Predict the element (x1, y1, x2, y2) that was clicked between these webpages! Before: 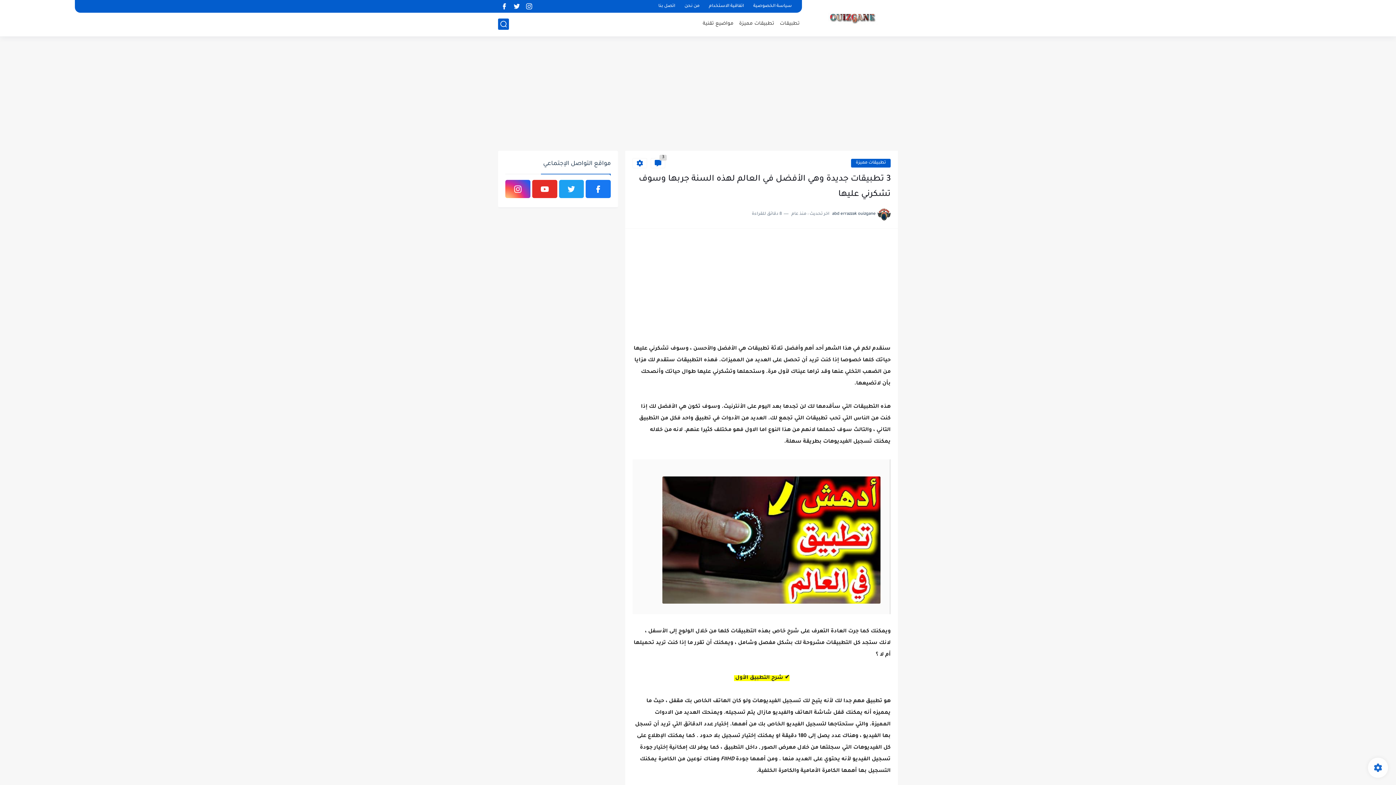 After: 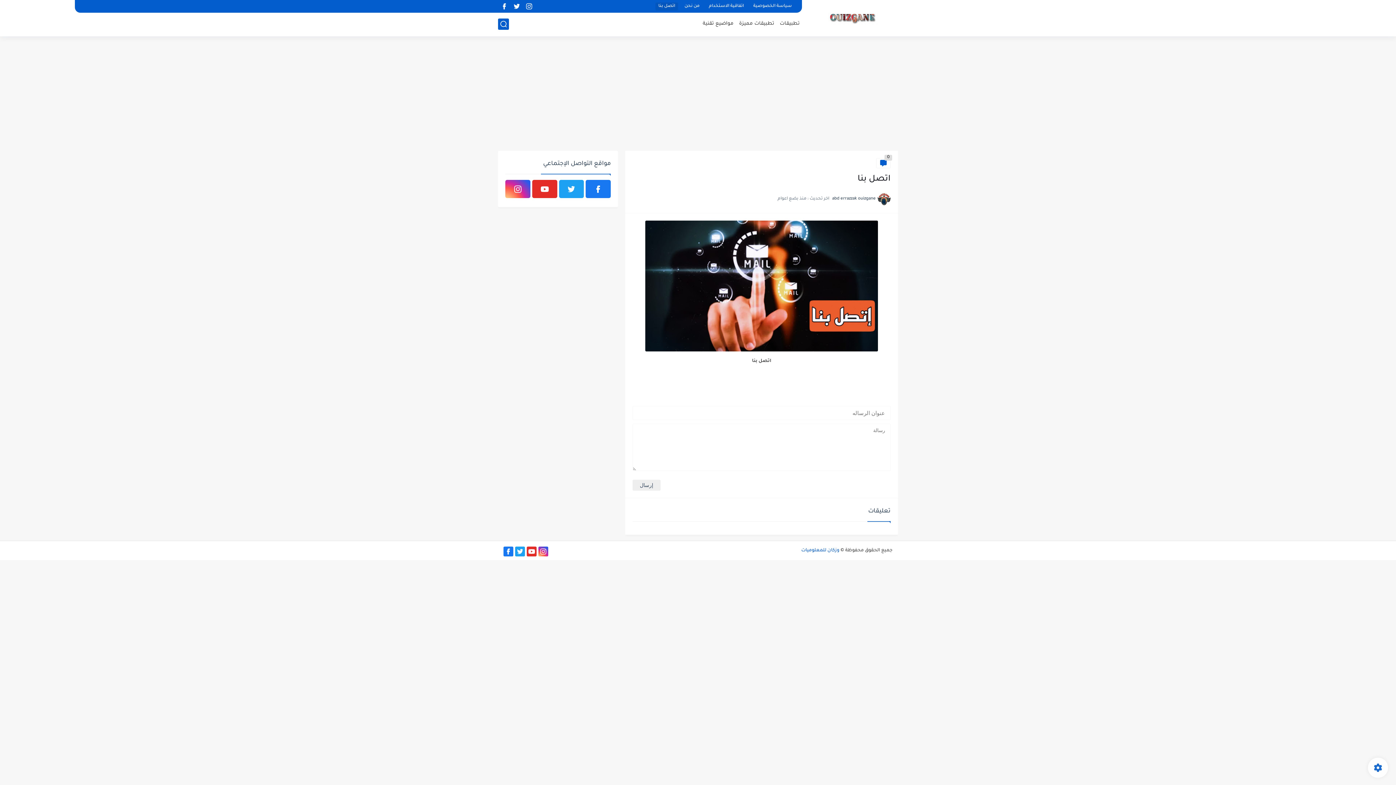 Action: label: اتصل بنا bbox: (655, 2, 678, 10)